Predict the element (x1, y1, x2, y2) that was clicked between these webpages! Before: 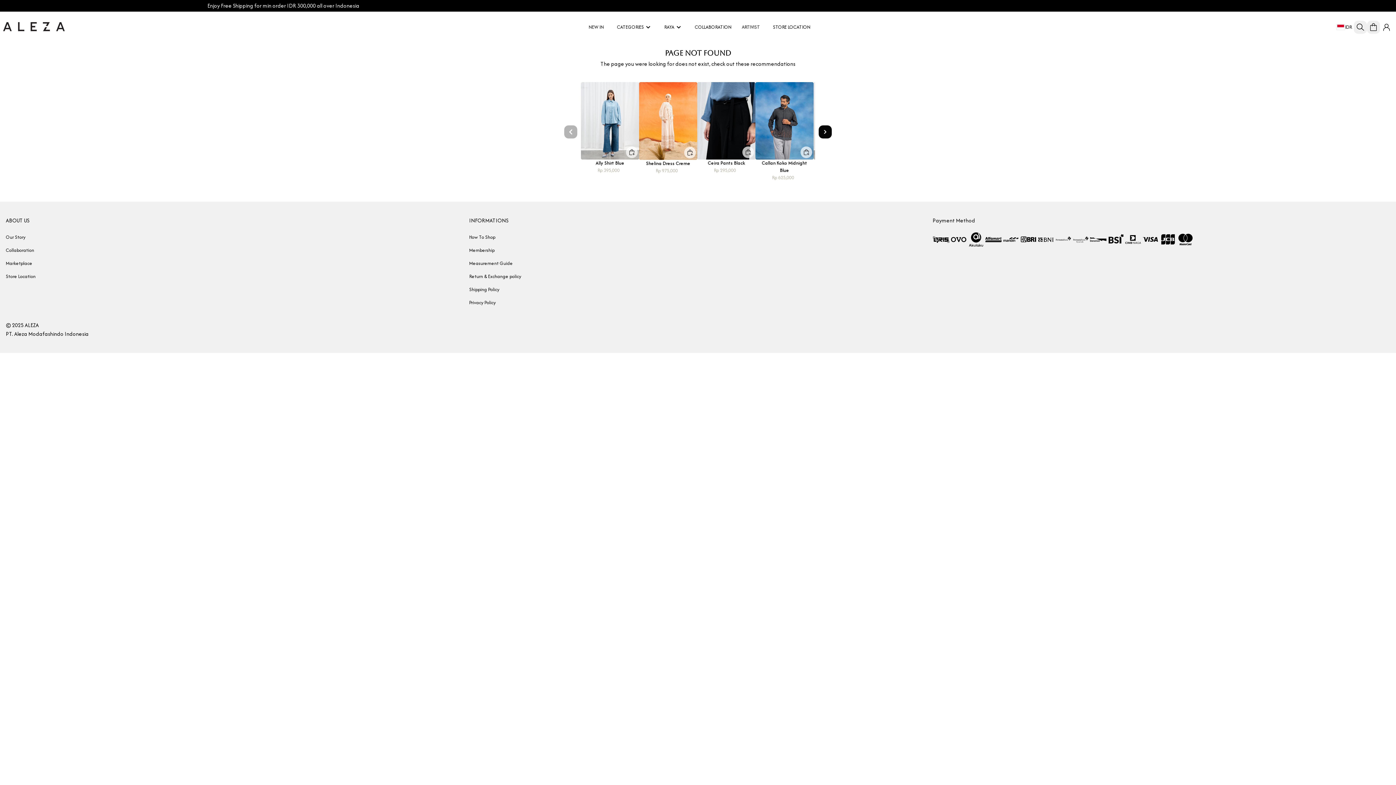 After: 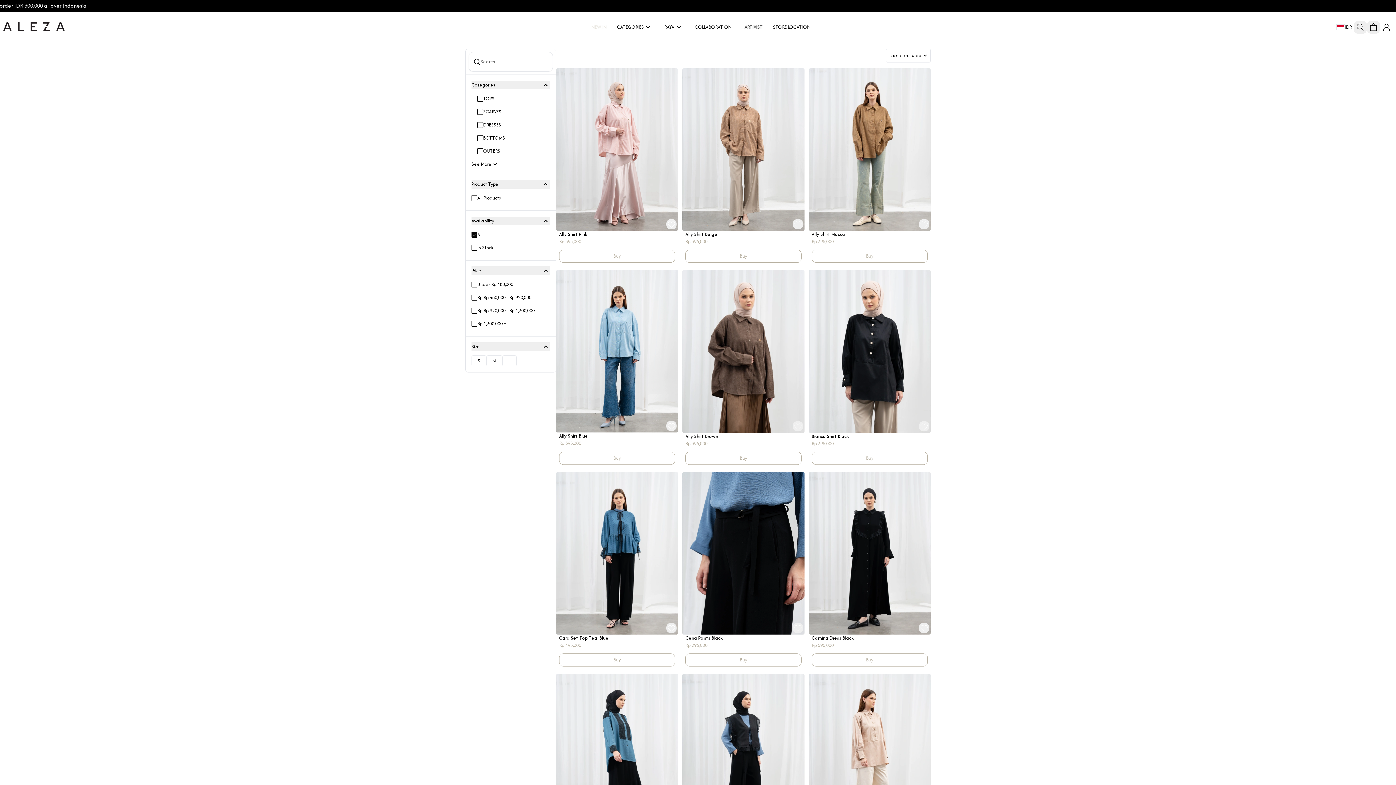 Action: bbox: (595, 20, 622, 33) label: NEW IN